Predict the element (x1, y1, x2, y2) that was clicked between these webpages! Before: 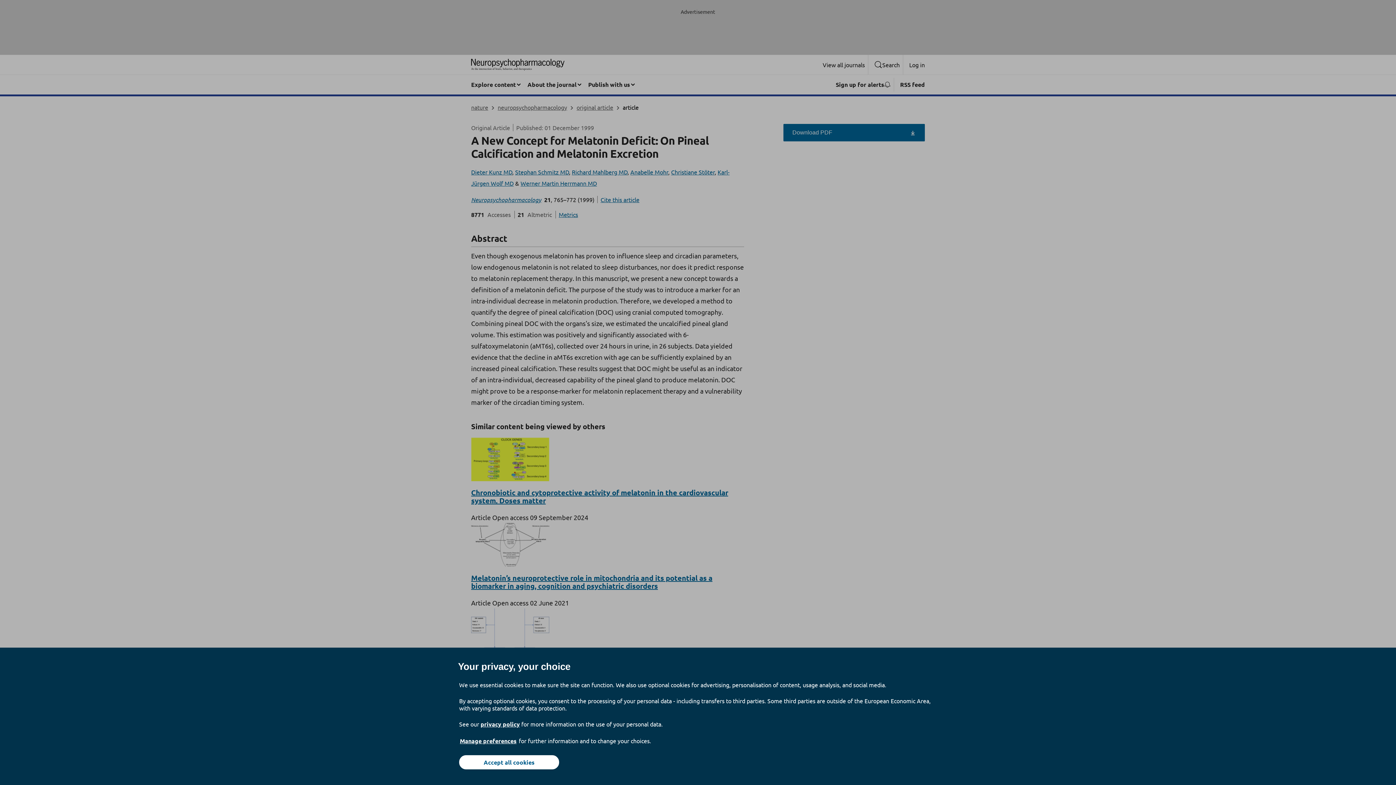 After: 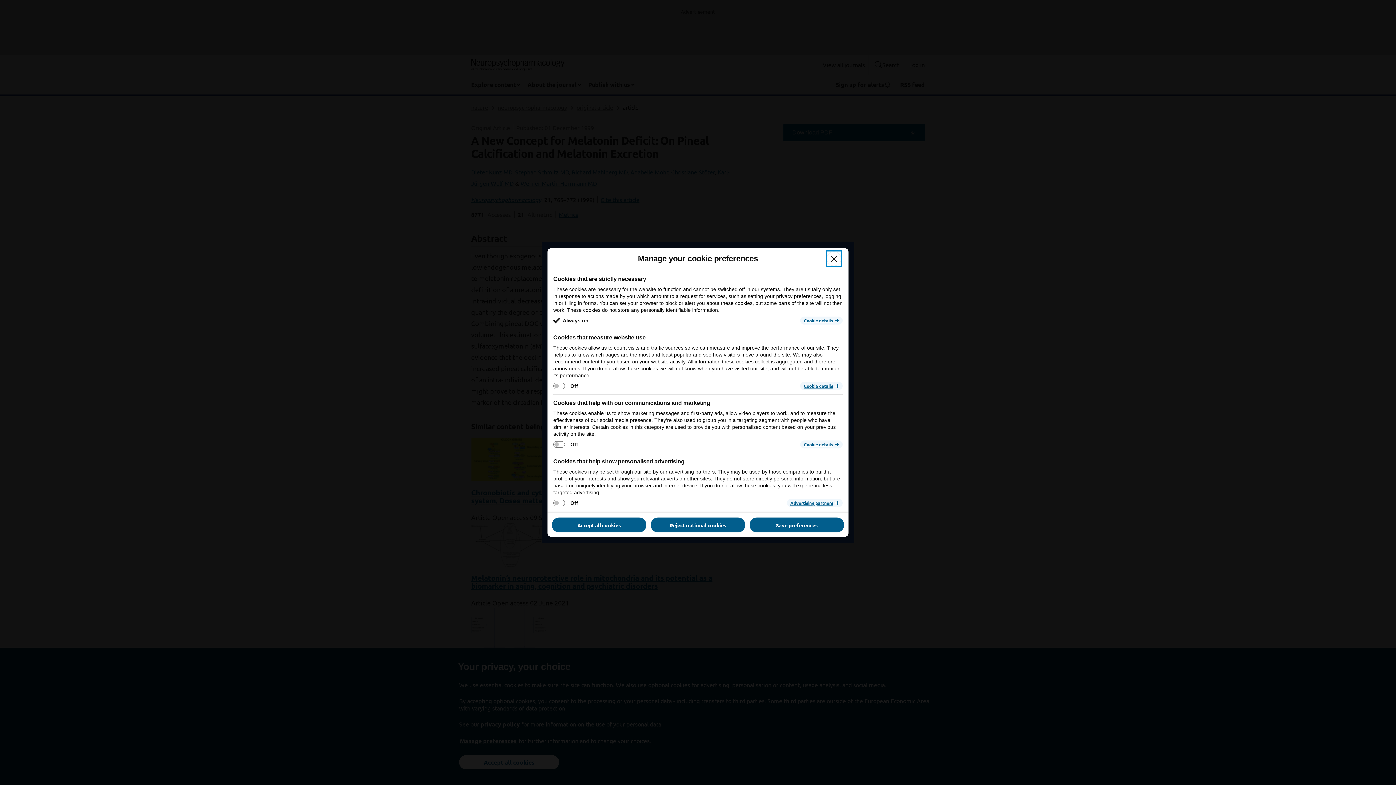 Action: label: Manage preferences bbox: (459, 737, 517, 745)